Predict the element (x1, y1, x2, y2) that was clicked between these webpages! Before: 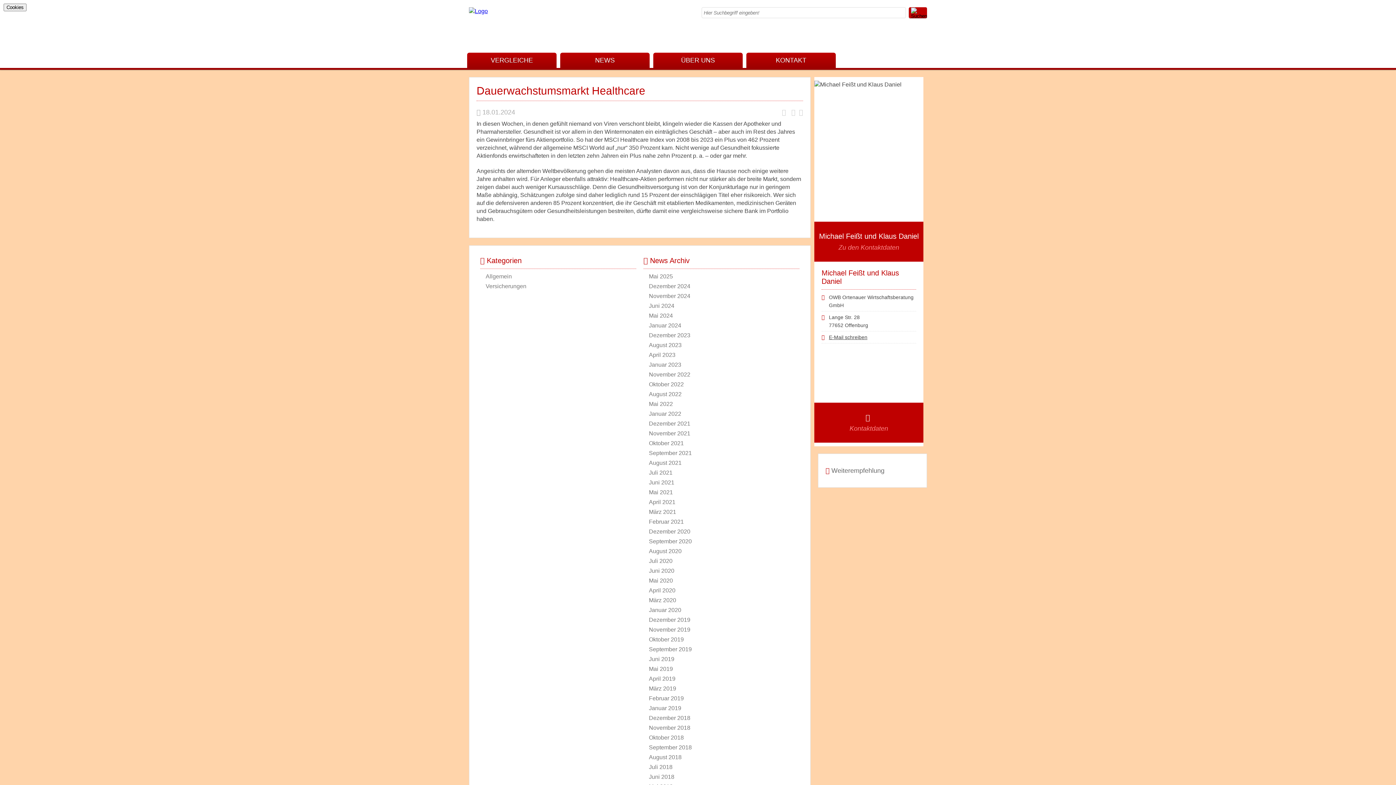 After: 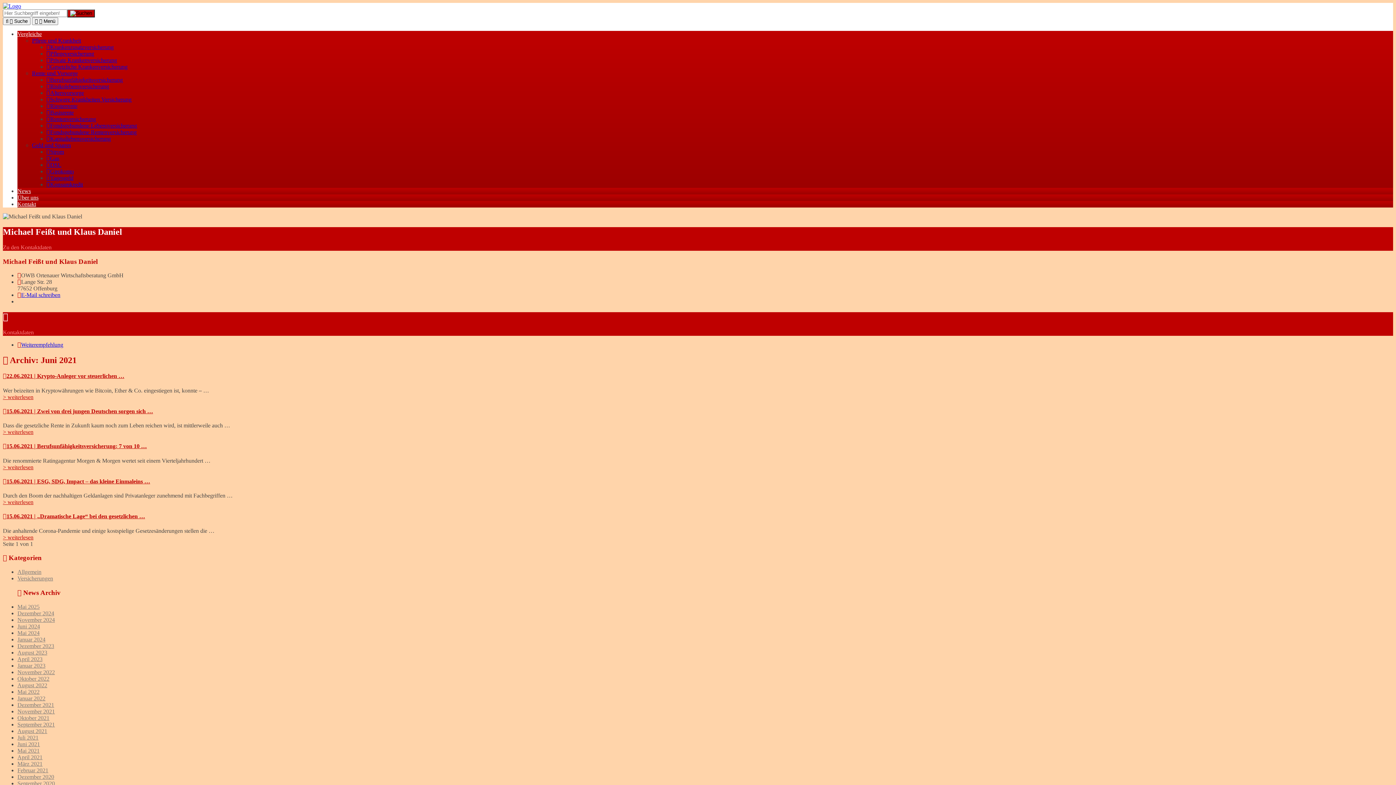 Action: bbox: (649, 479, 674, 485) label: Juni 2021